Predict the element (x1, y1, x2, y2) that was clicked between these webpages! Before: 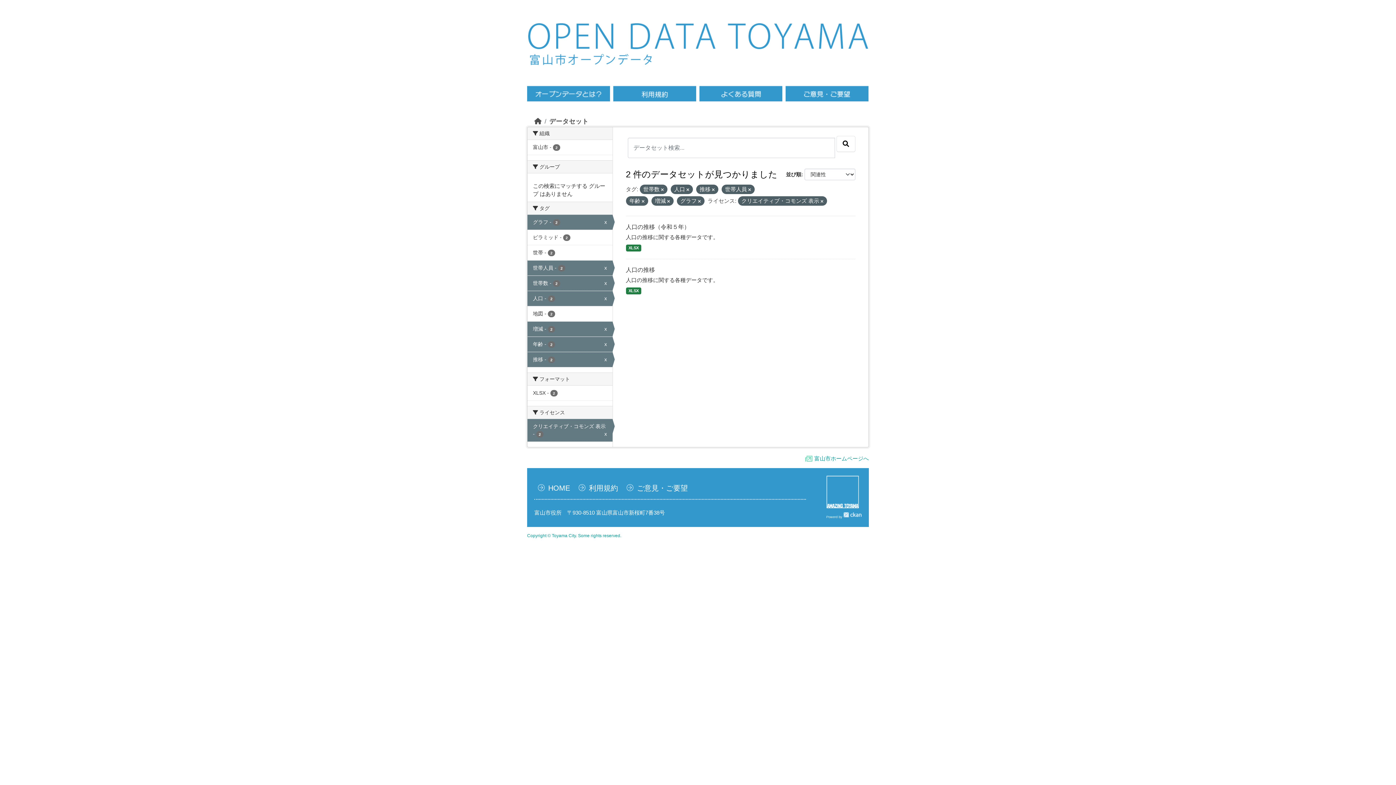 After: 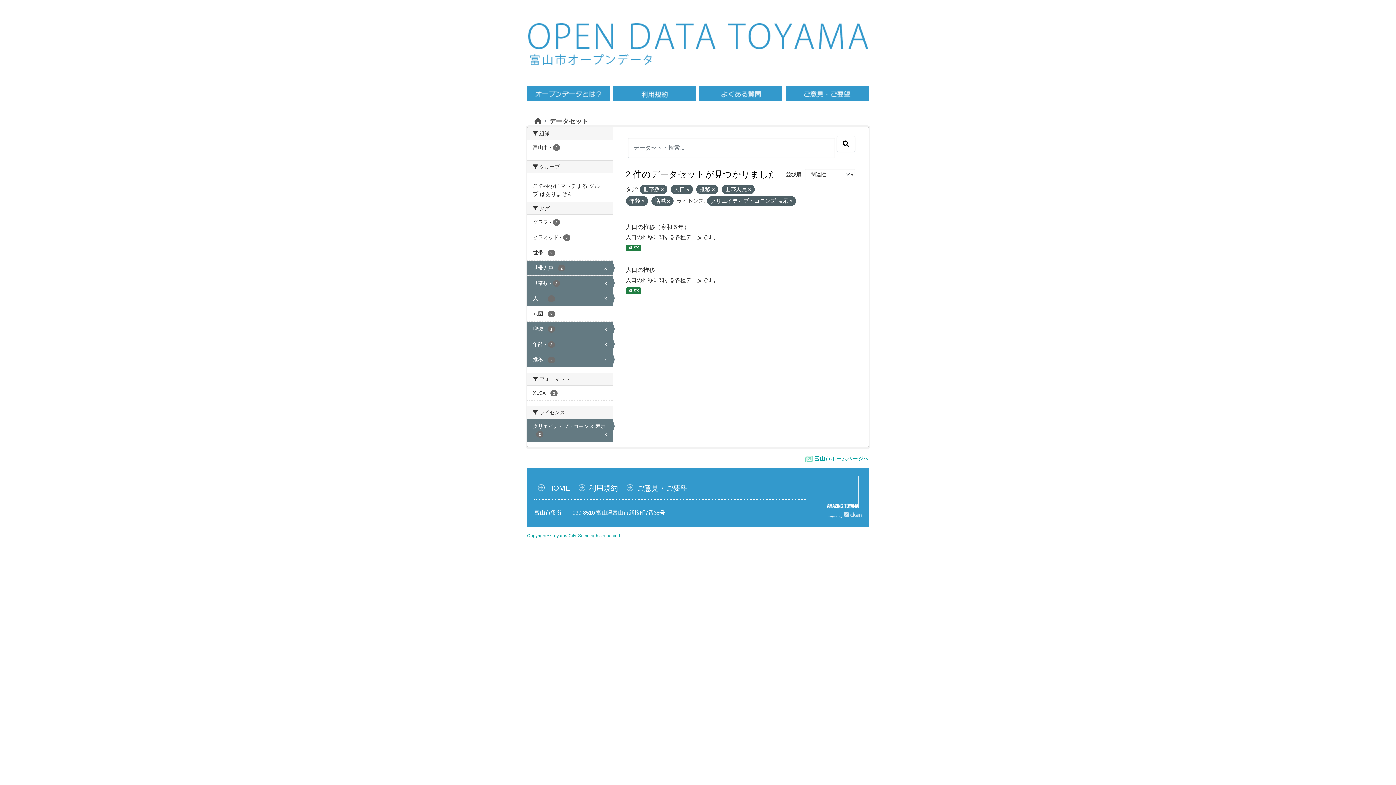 Action: label: グラフ - 2
x bbox: (527, 214, 612, 229)